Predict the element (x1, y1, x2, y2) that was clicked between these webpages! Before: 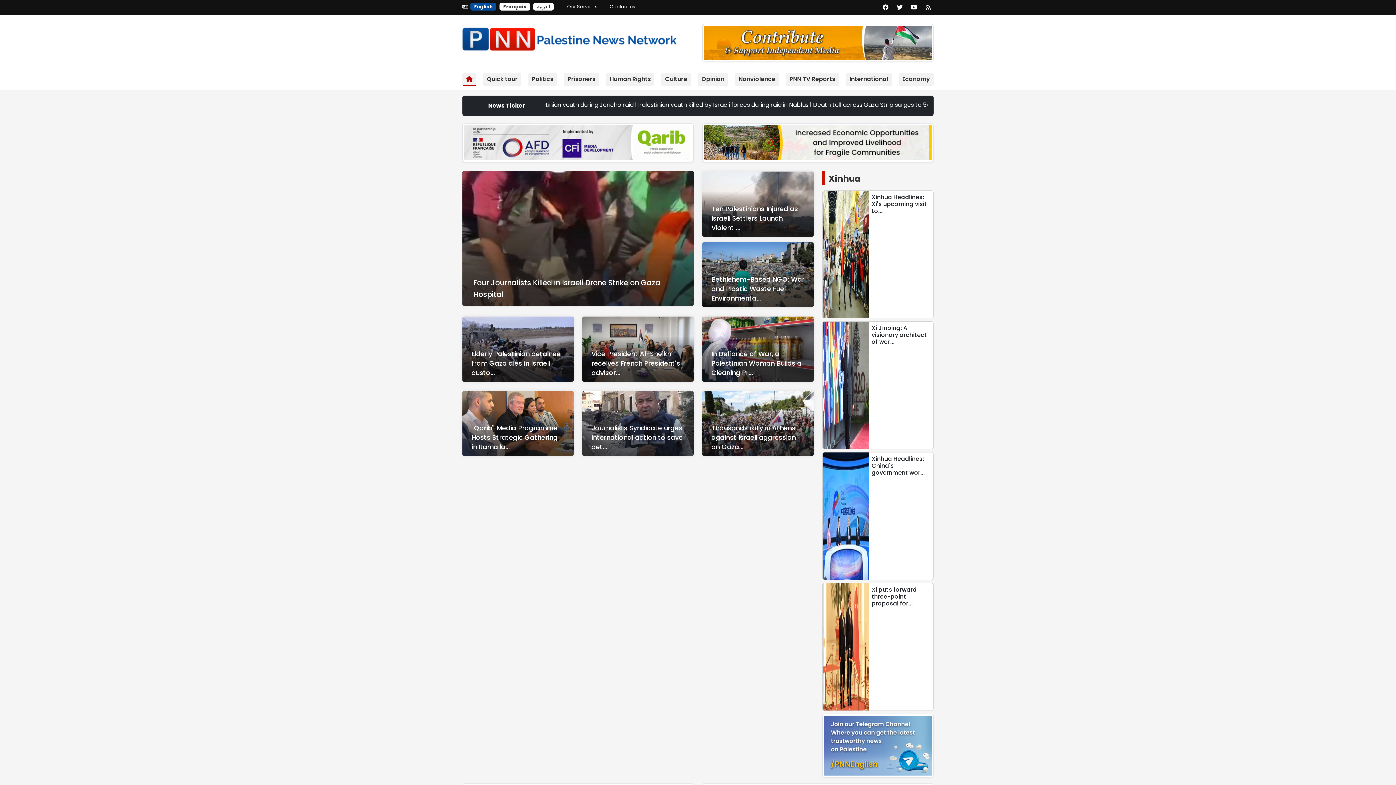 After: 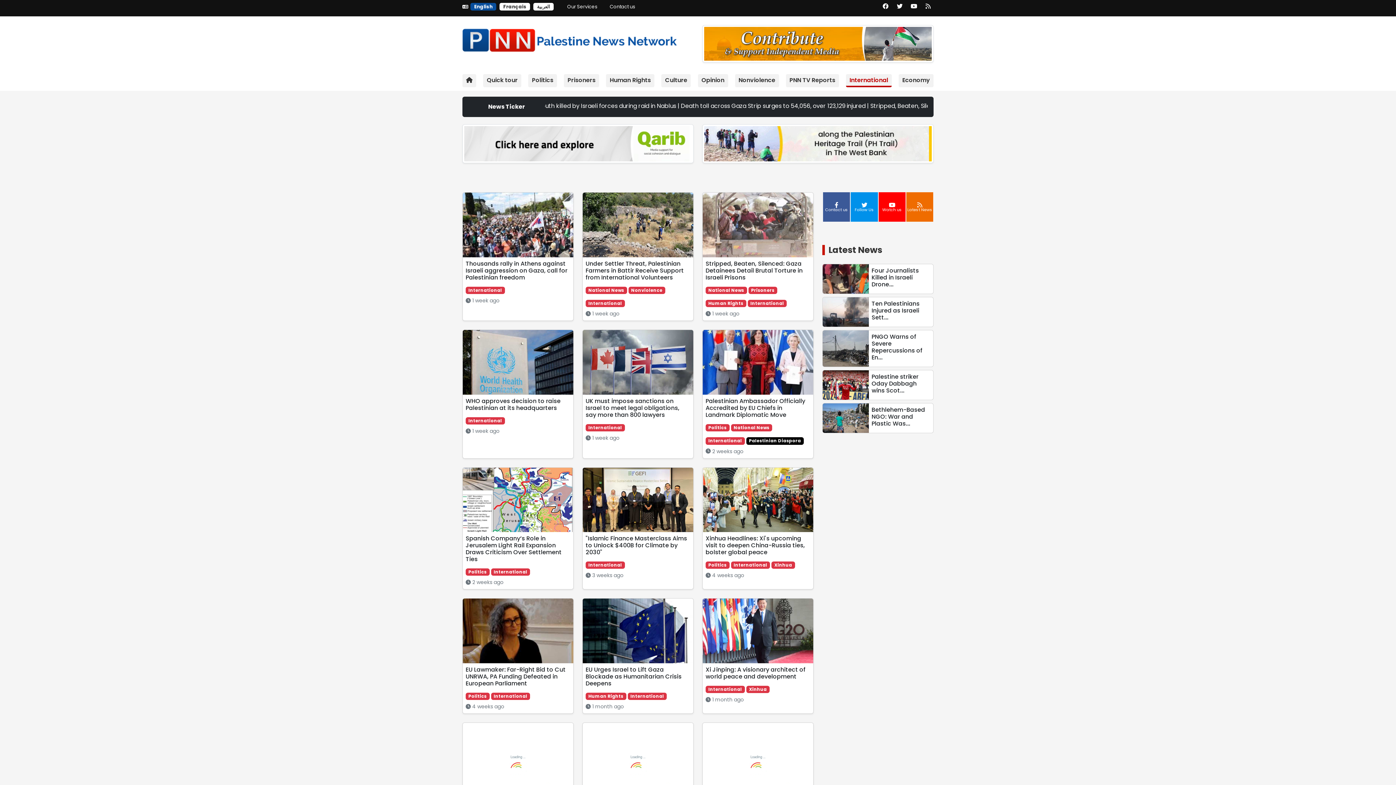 Action: label: International bbox: (849, 77, 887, 85)